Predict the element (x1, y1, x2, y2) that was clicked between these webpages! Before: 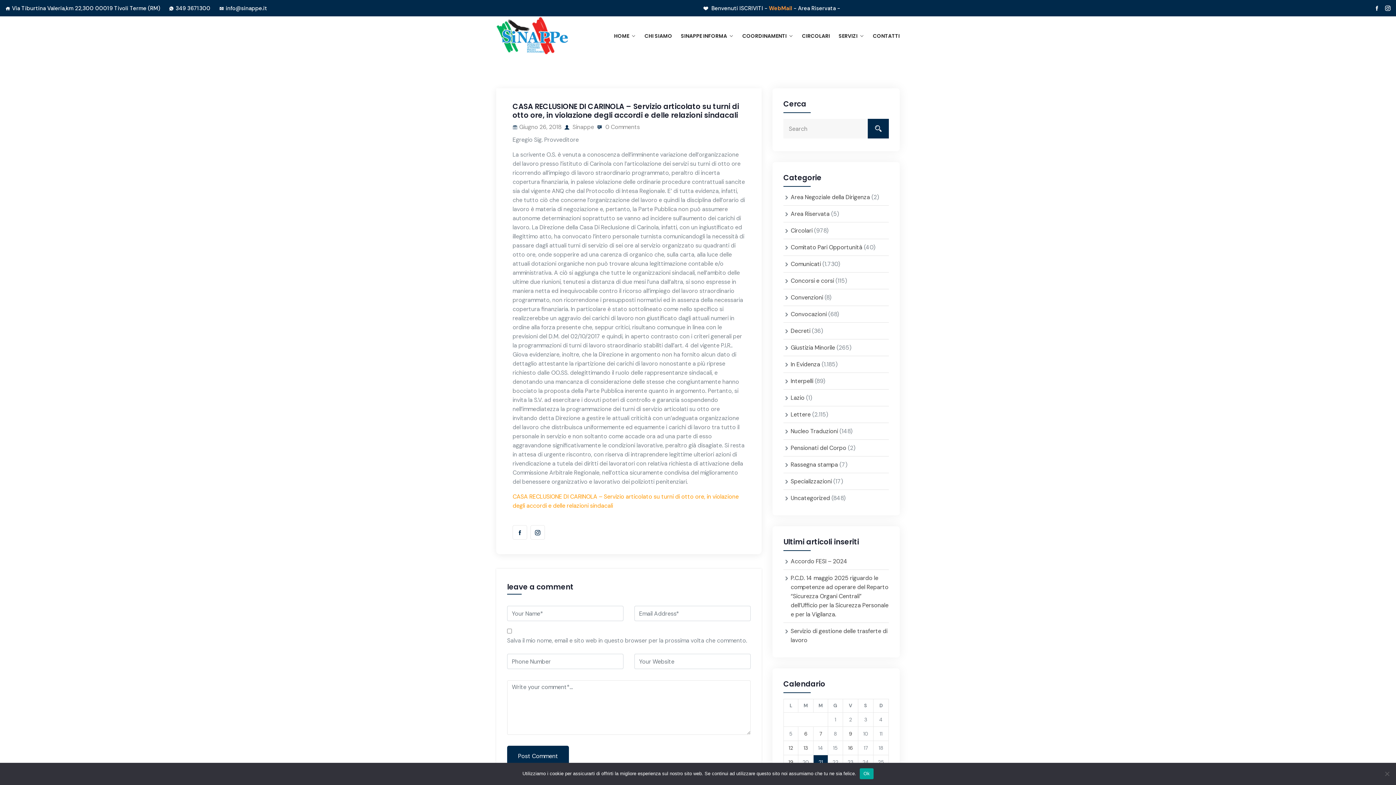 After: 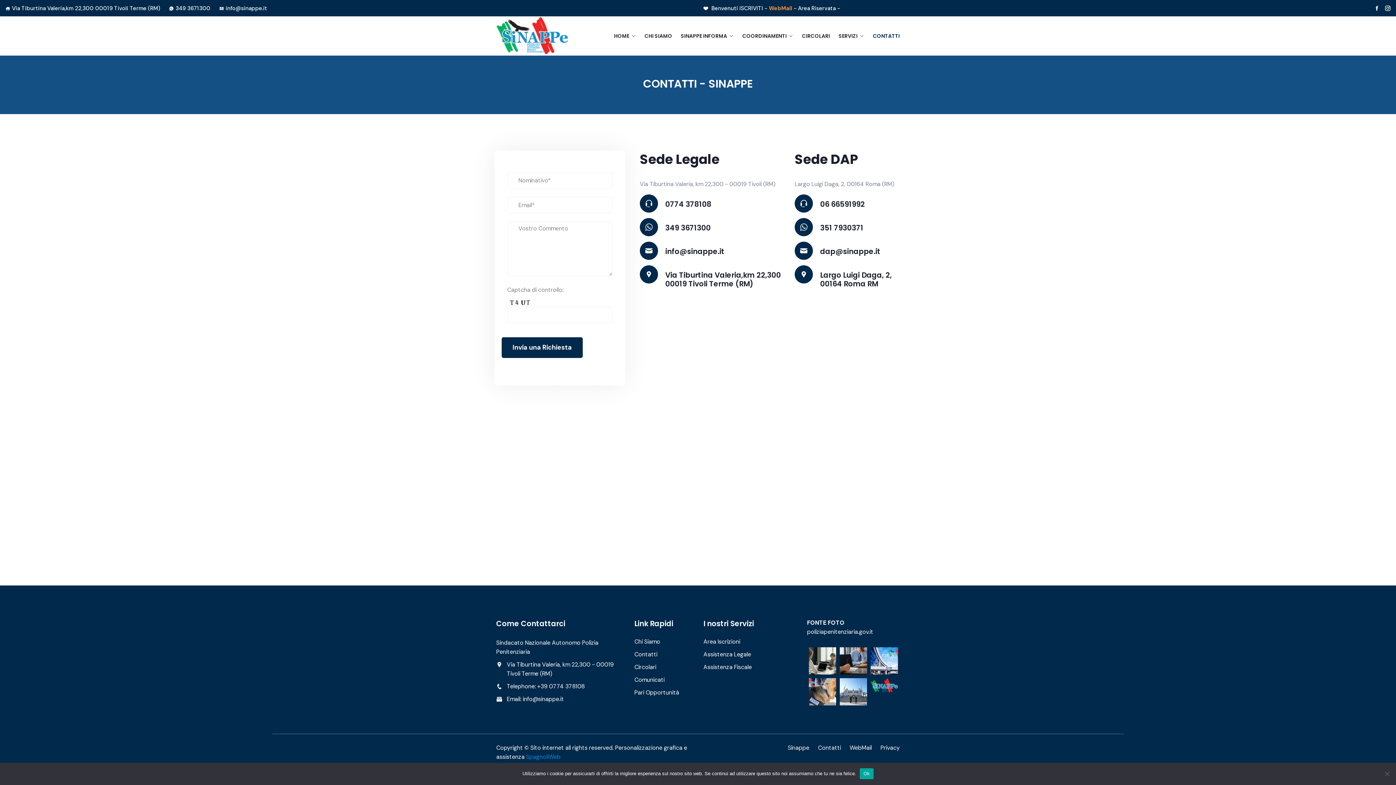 Action: label: CONTATTI bbox: (873, 32, 900, 40)